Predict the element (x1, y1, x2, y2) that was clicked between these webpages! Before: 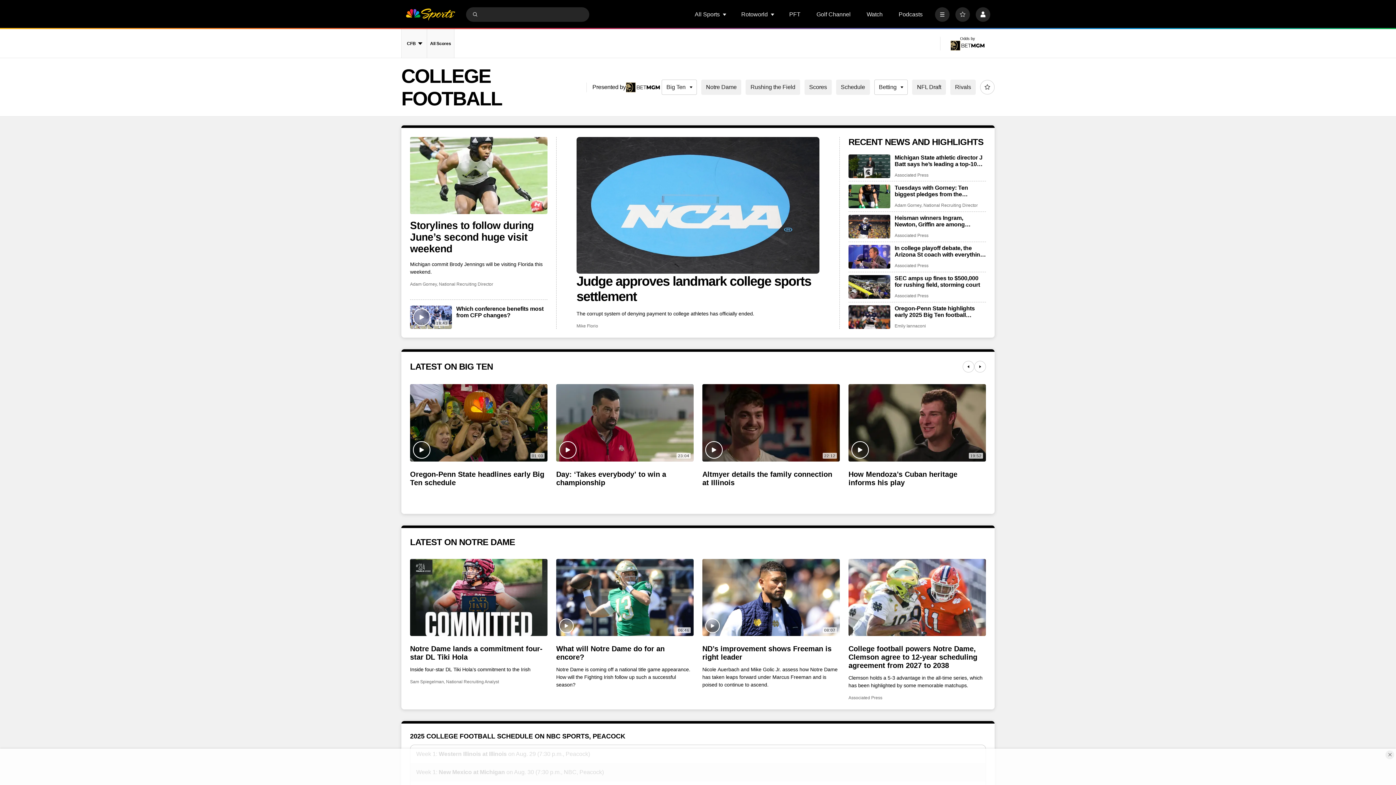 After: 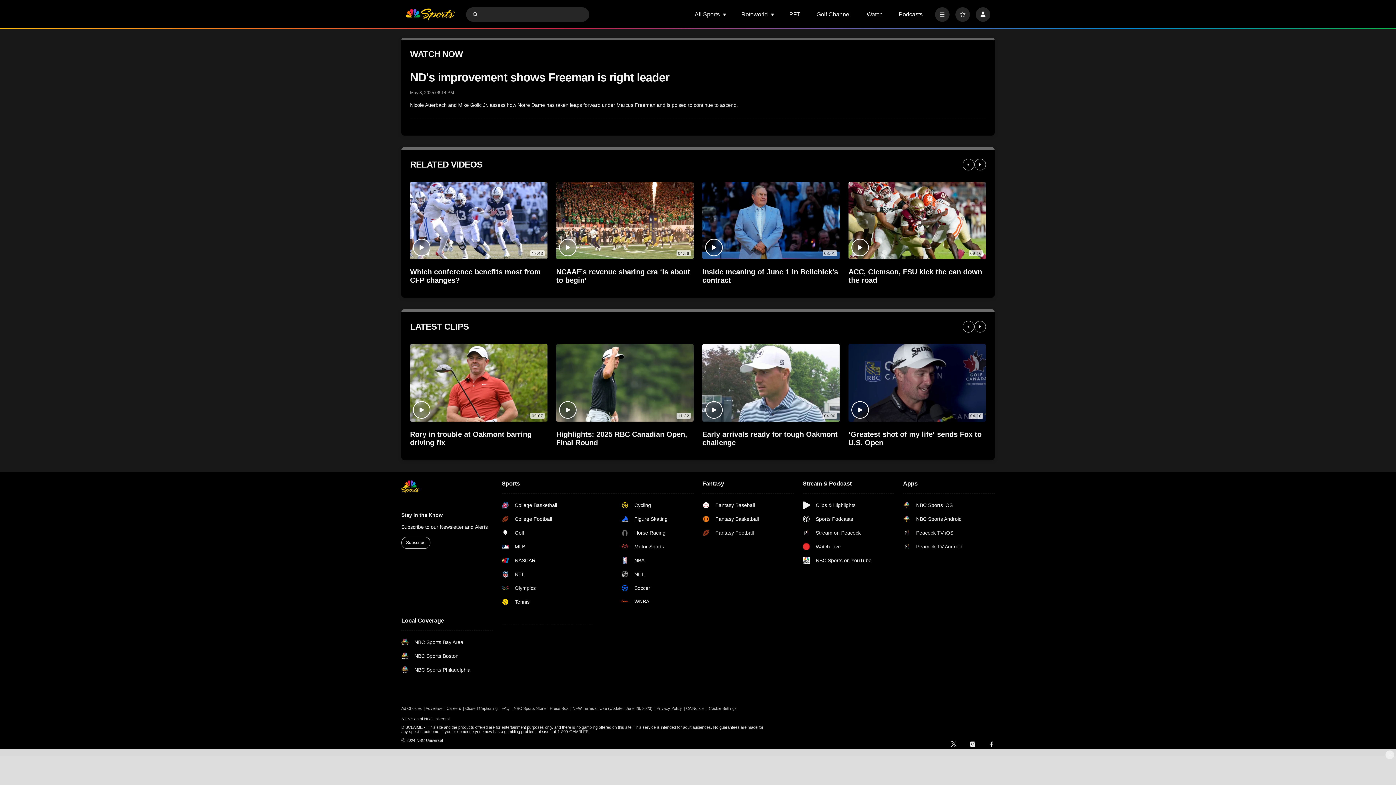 Action: bbox: (702, 645, 840, 661) label: ND’s improvement shows Freeman is right leader